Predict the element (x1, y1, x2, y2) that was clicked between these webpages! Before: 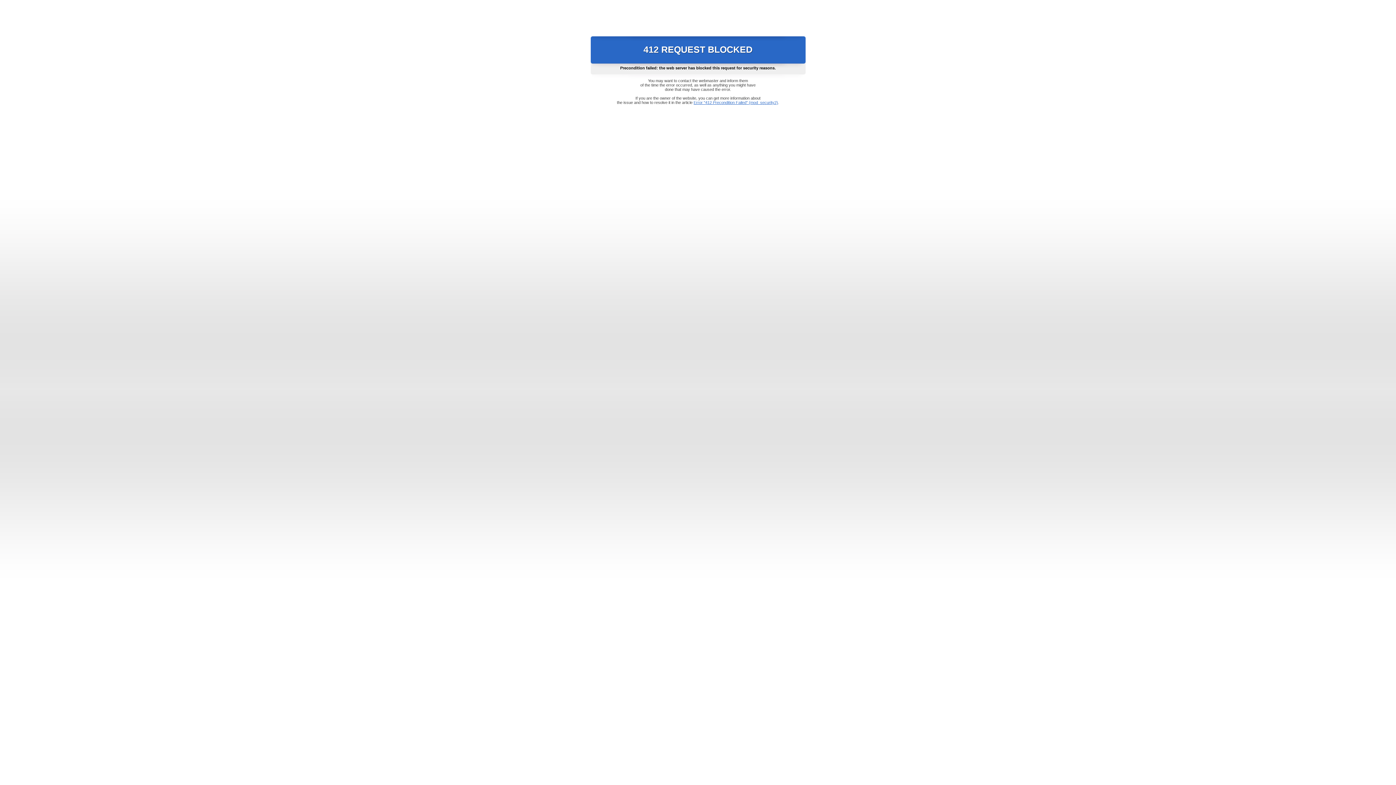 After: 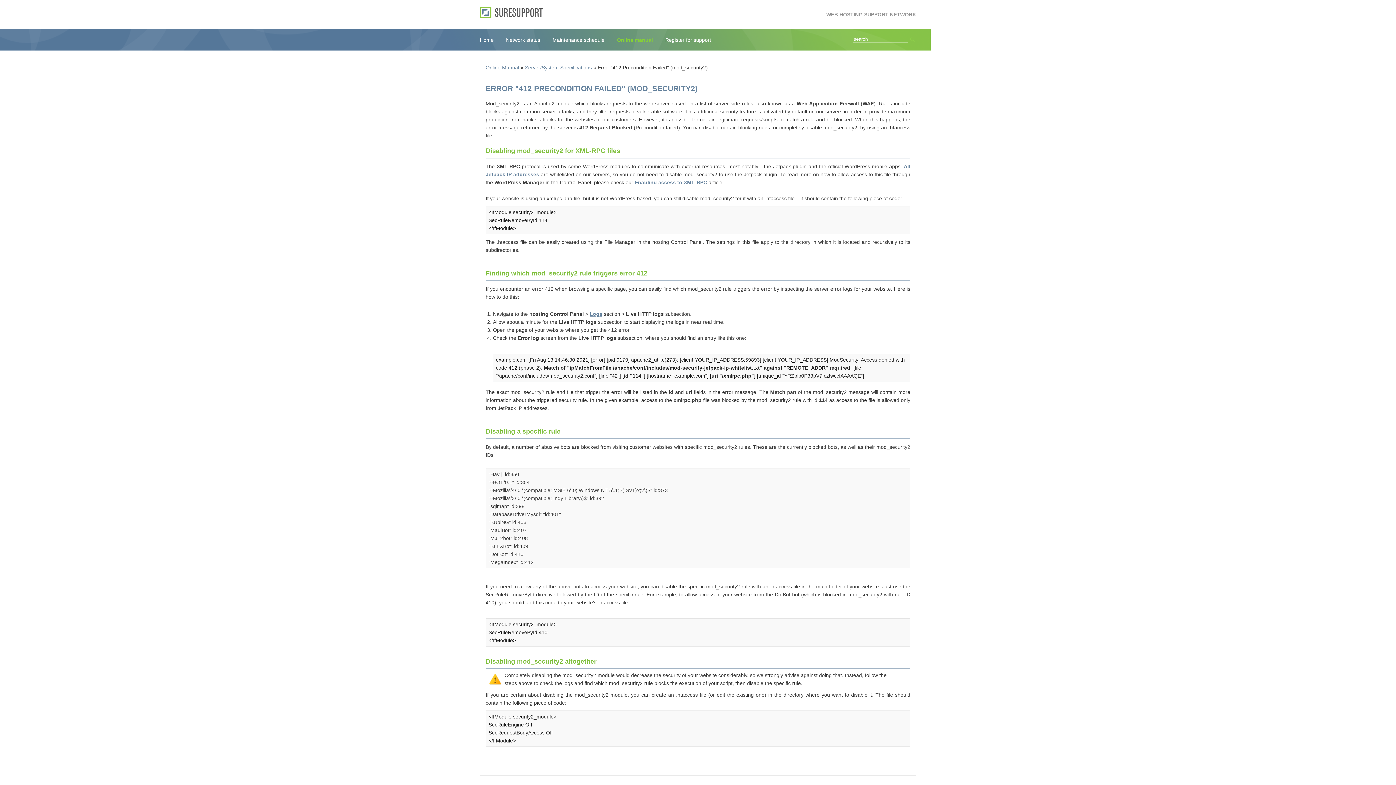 Action: bbox: (693, 100, 778, 104) label: Error "412 Precondition Failed" (mod_security2)